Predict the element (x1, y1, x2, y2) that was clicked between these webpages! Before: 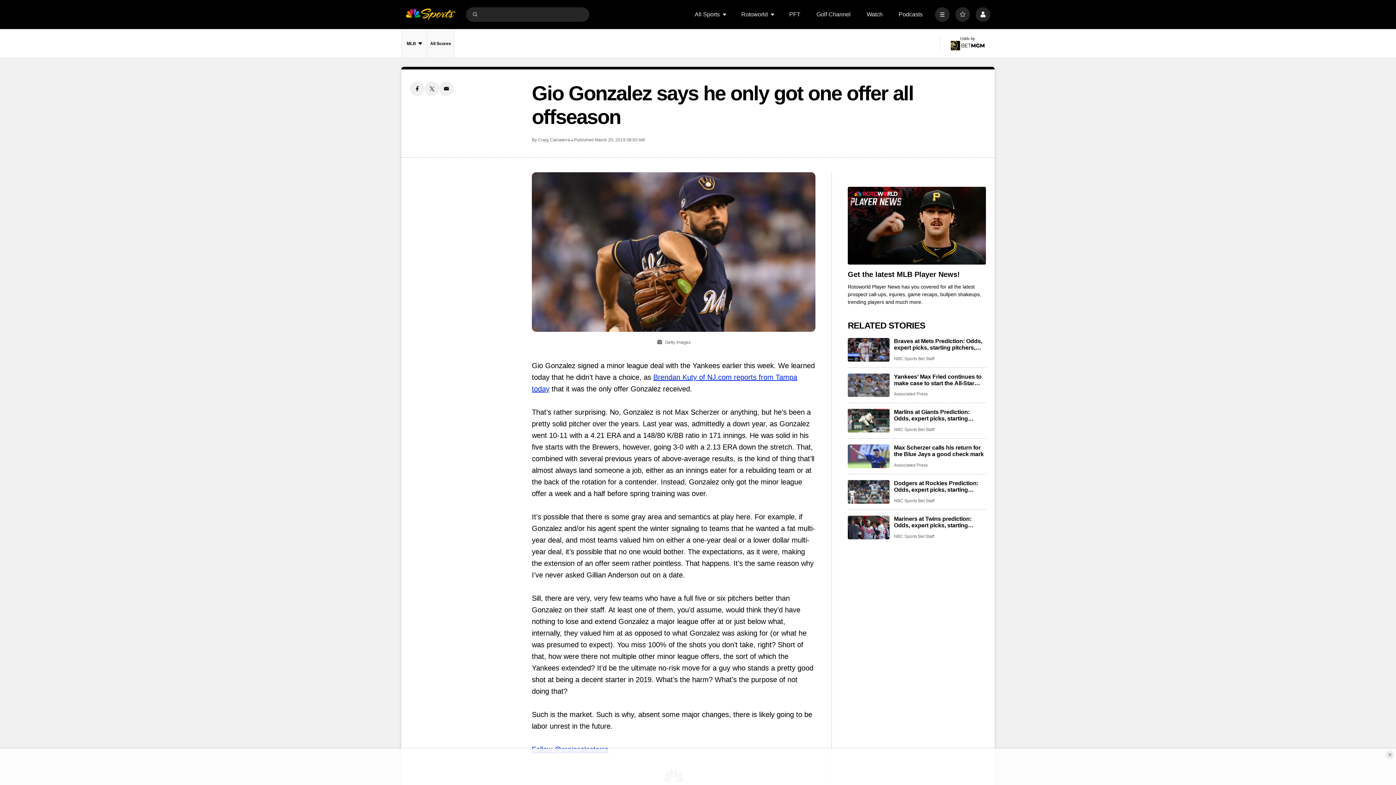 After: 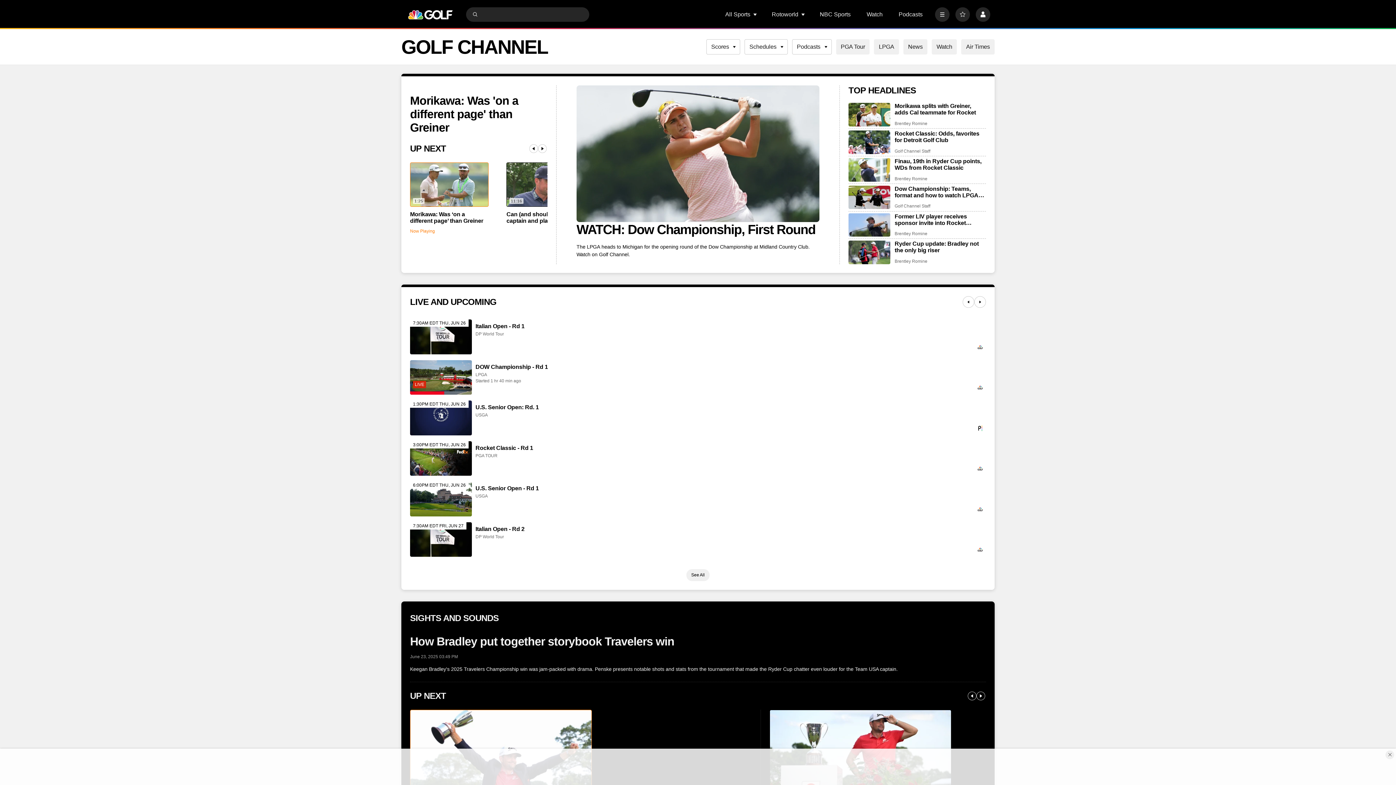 Action: label: Golf Channel bbox: (816, 11, 850, 17)